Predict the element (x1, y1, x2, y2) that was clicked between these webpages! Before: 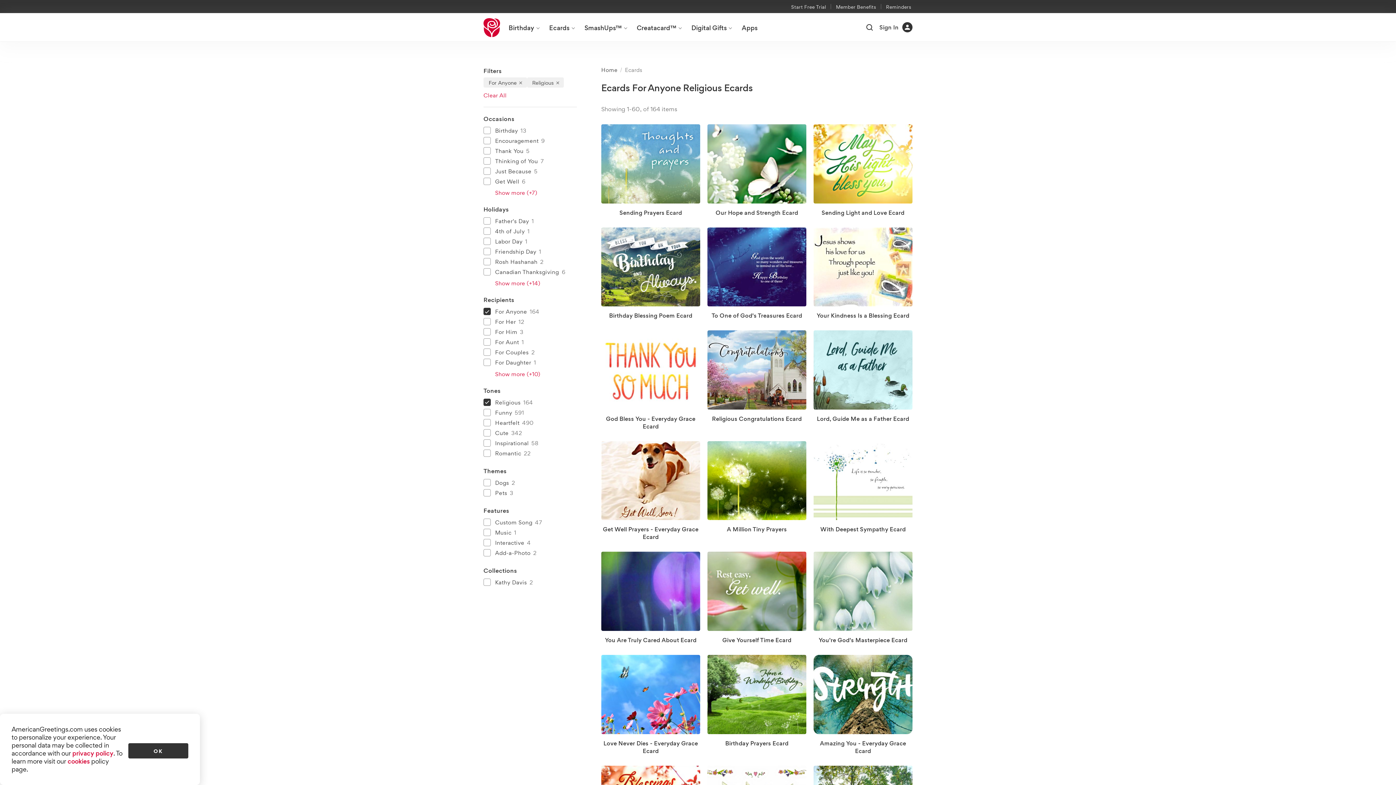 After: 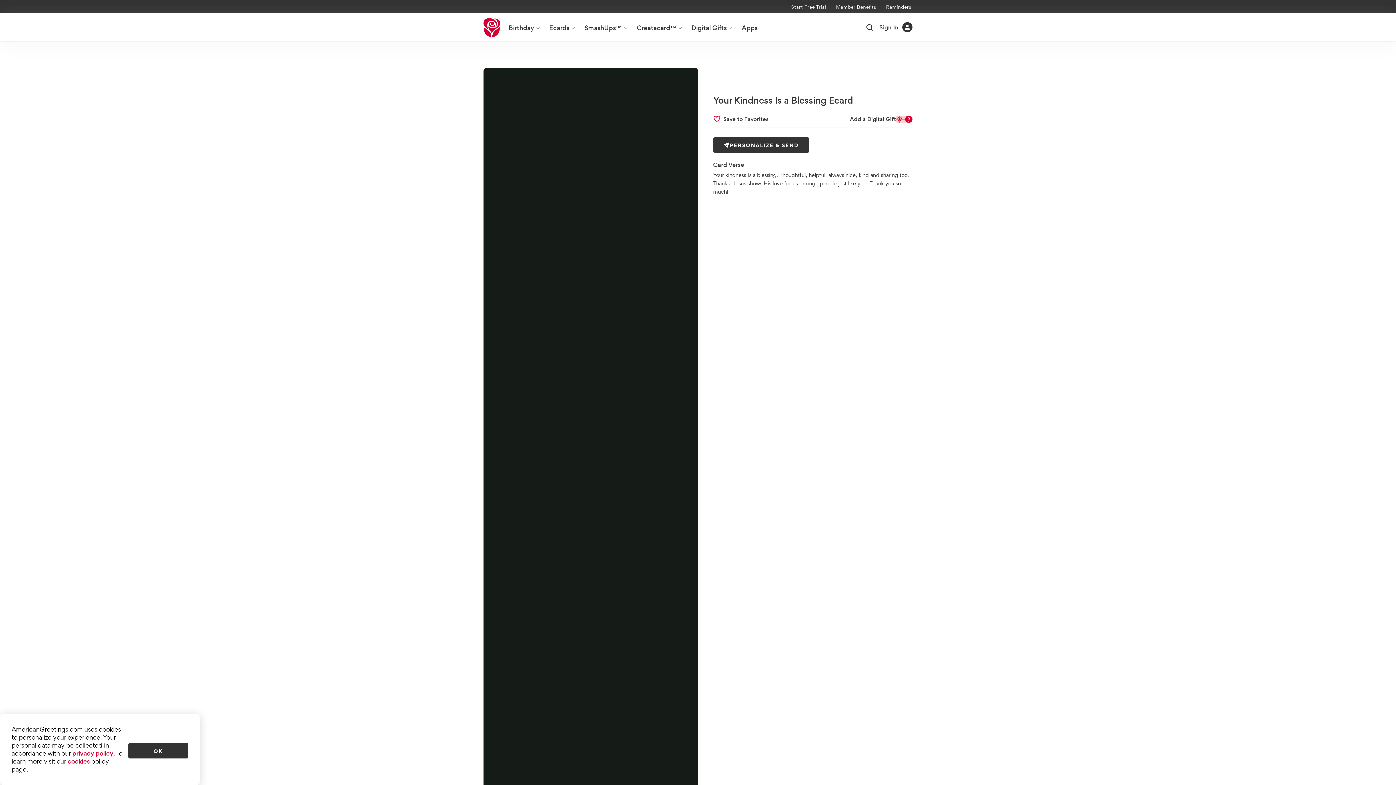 Action: label: Your Kindness Is a Blessing Ecard, Custom Song bbox: (813, 227, 912, 319)